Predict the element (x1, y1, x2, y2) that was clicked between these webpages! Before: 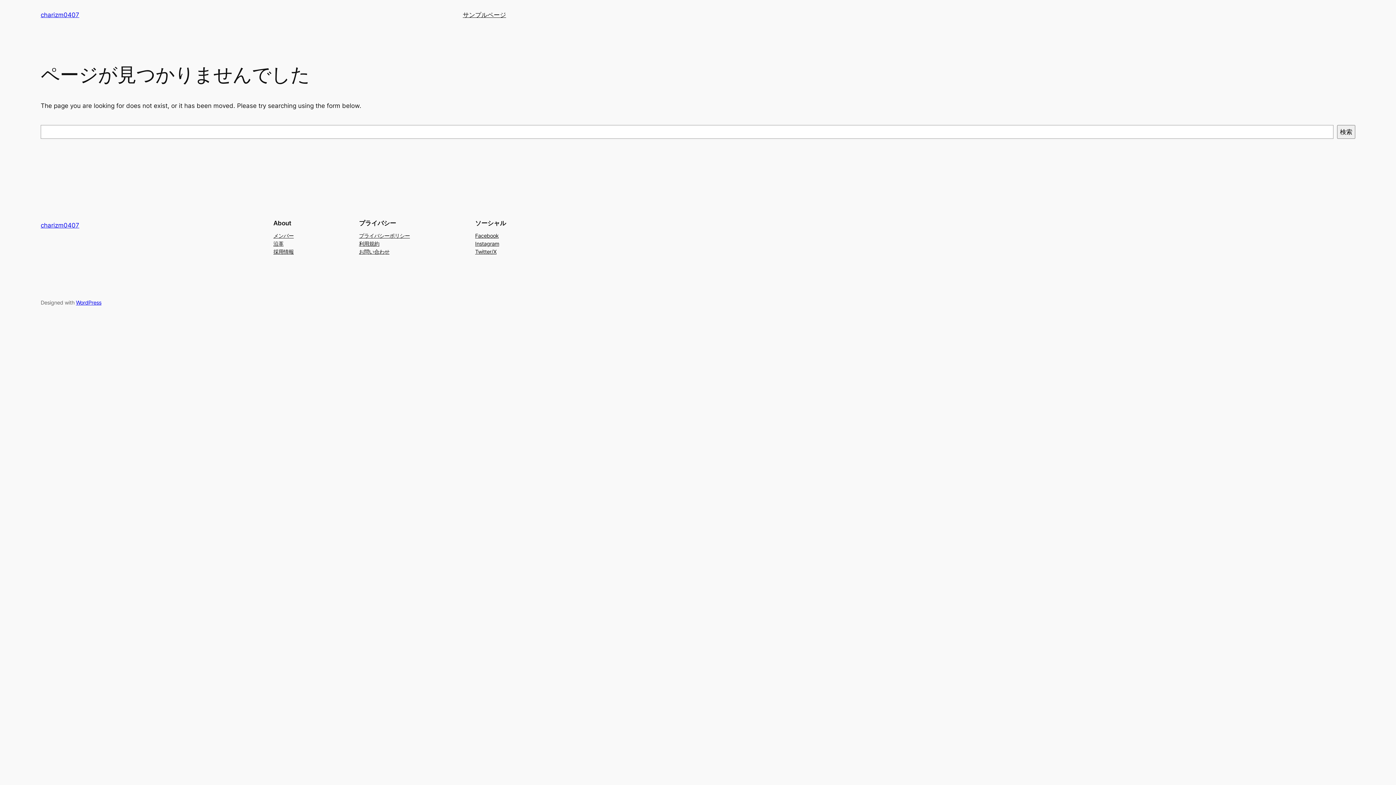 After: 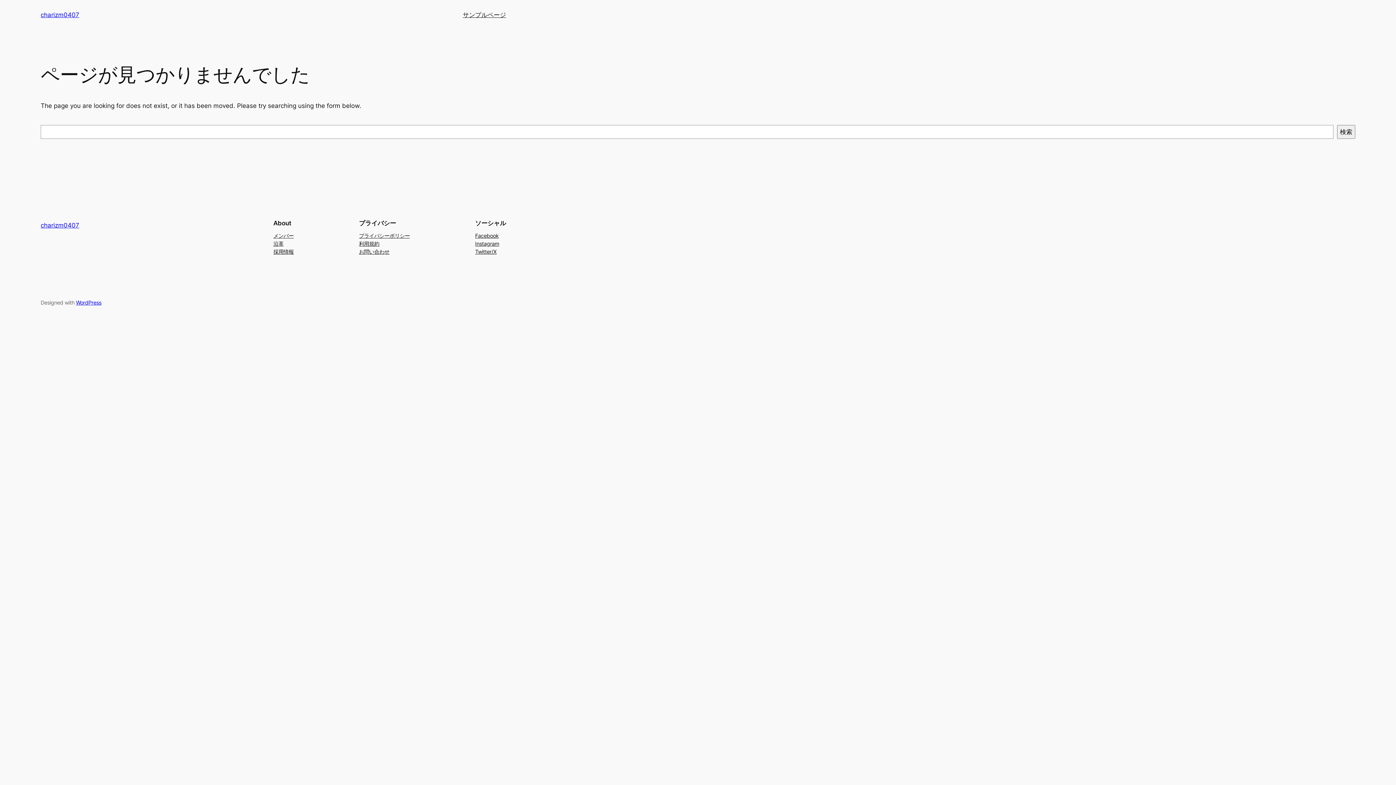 Action: bbox: (273, 239, 283, 247) label: 沿革